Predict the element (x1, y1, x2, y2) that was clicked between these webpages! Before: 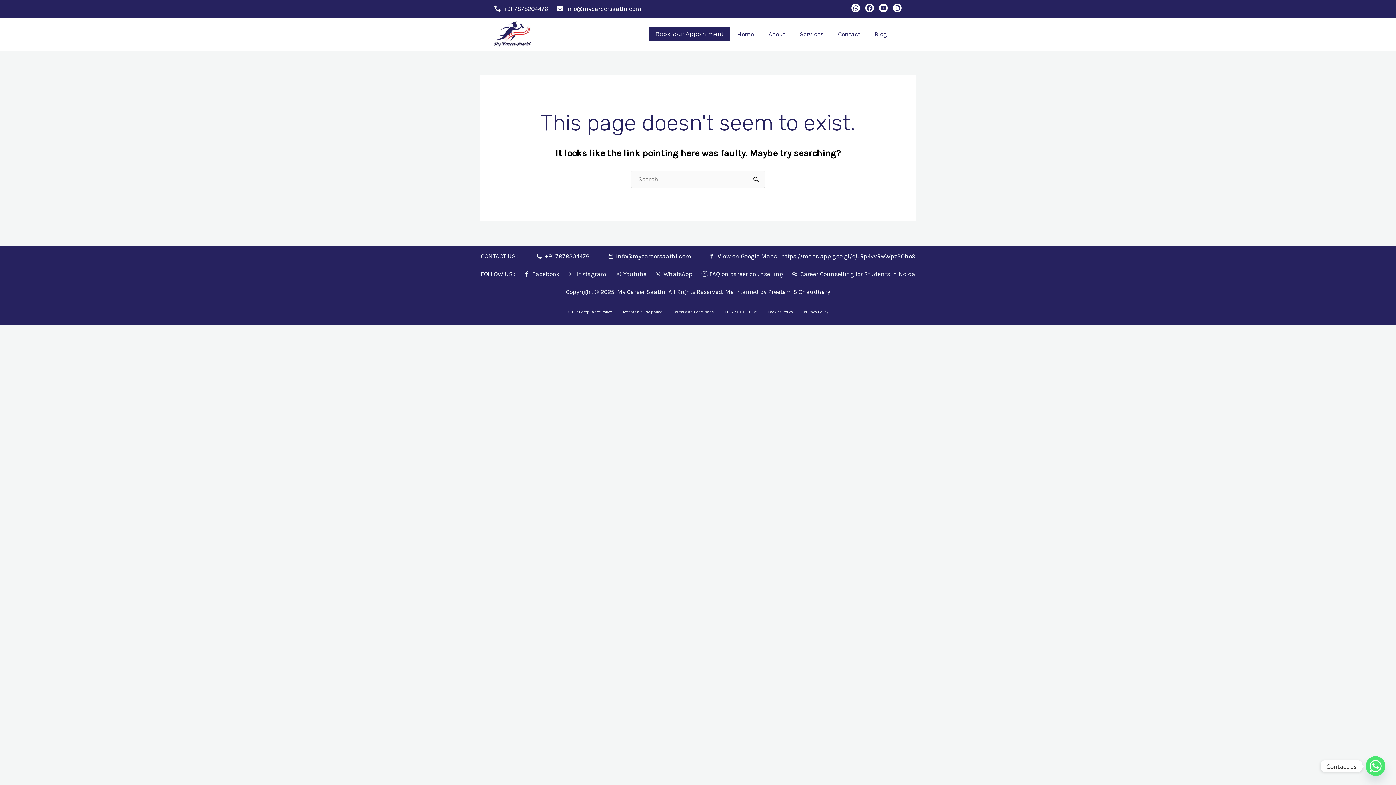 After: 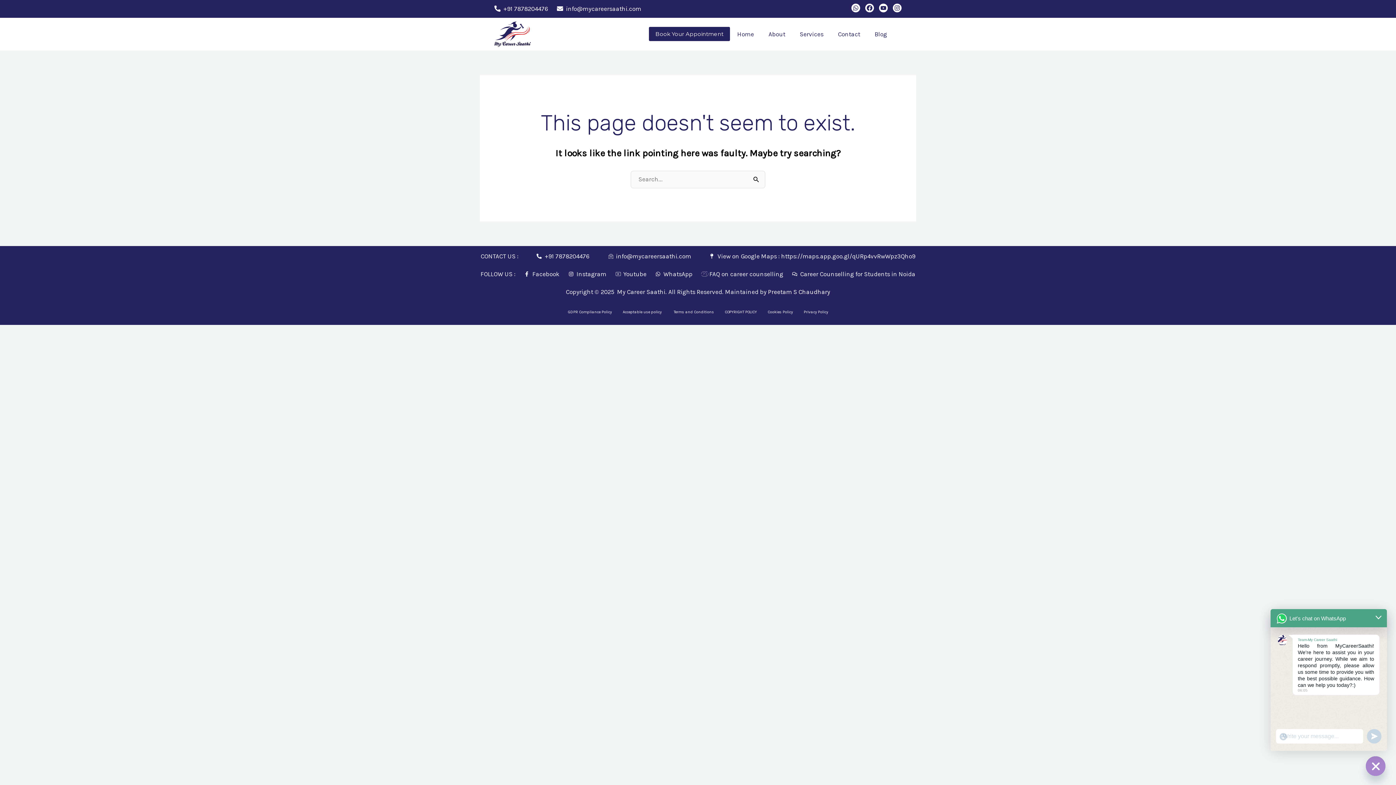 Action: label: Whatsapp bbox: (1366, 756, 1385, 776)